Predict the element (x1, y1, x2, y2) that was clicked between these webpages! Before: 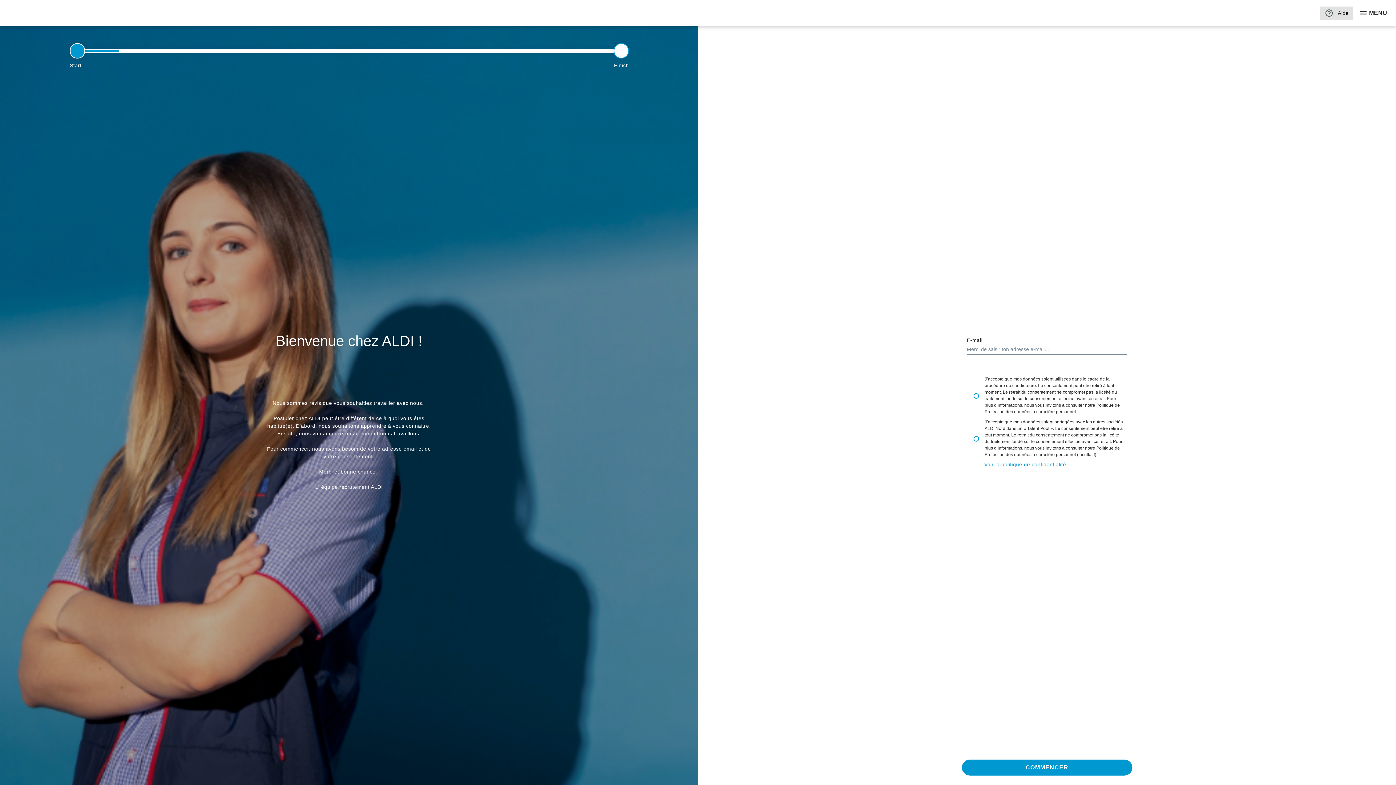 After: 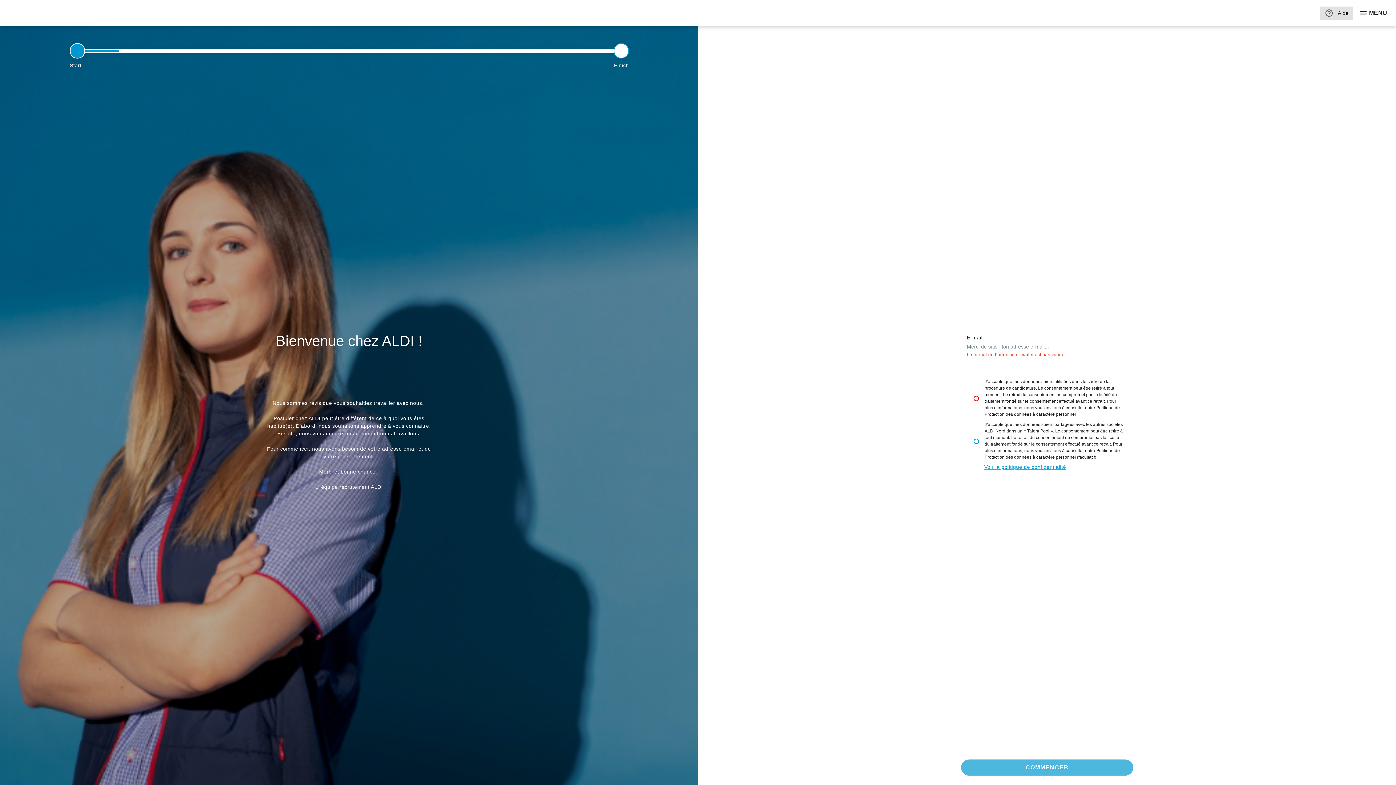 Action: label: COMMENCER bbox: (961, 759, 1133, 776)